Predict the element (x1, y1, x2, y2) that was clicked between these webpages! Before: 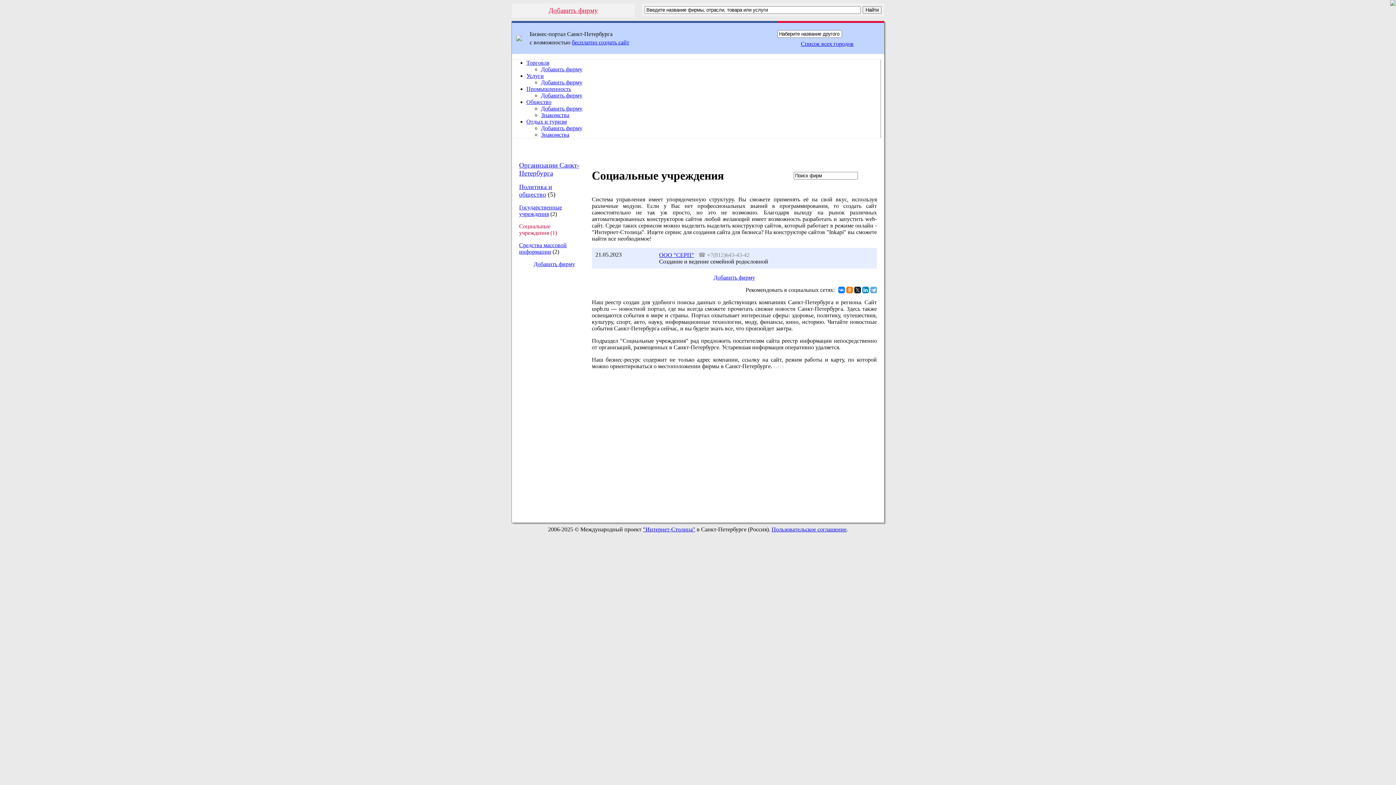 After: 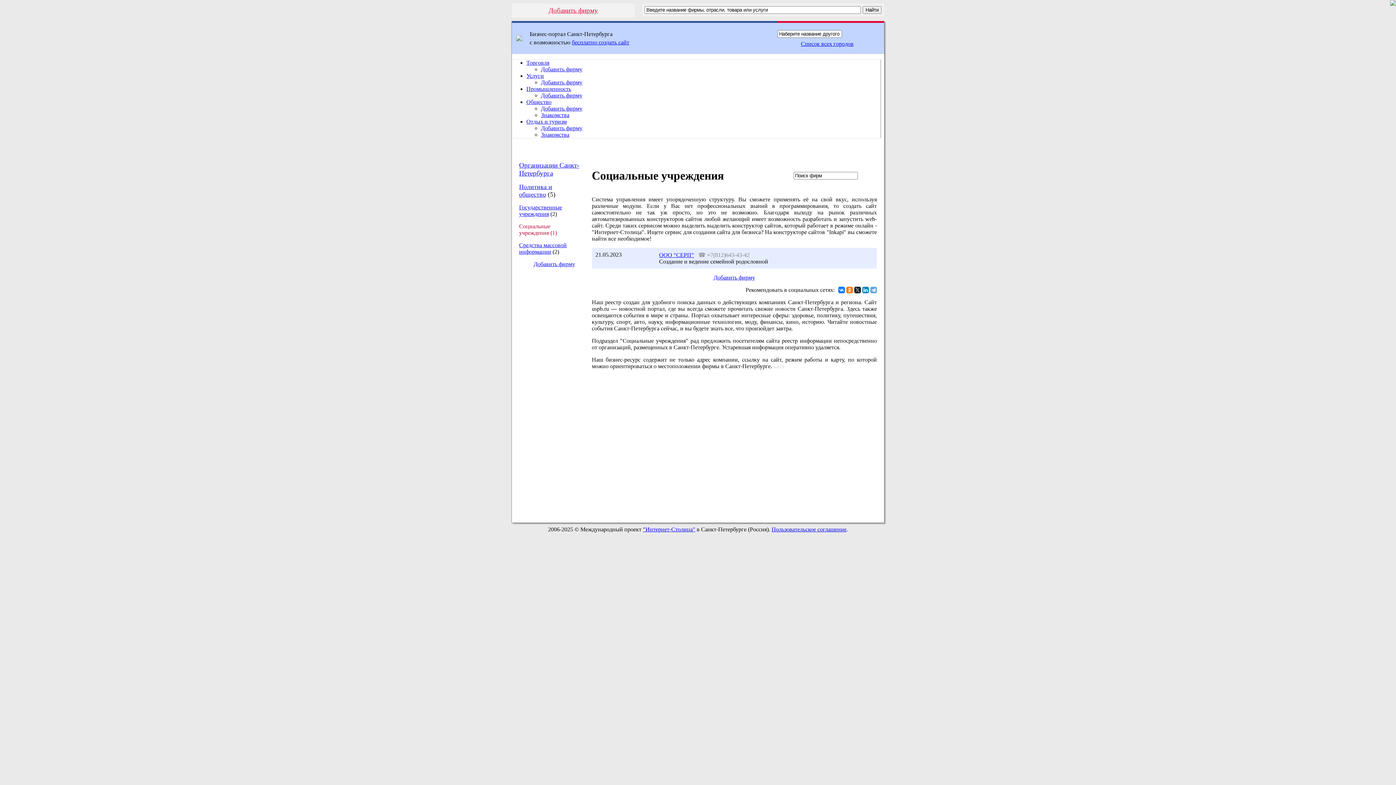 Action: label: Добавить фирму bbox: (533, 261, 575, 267)